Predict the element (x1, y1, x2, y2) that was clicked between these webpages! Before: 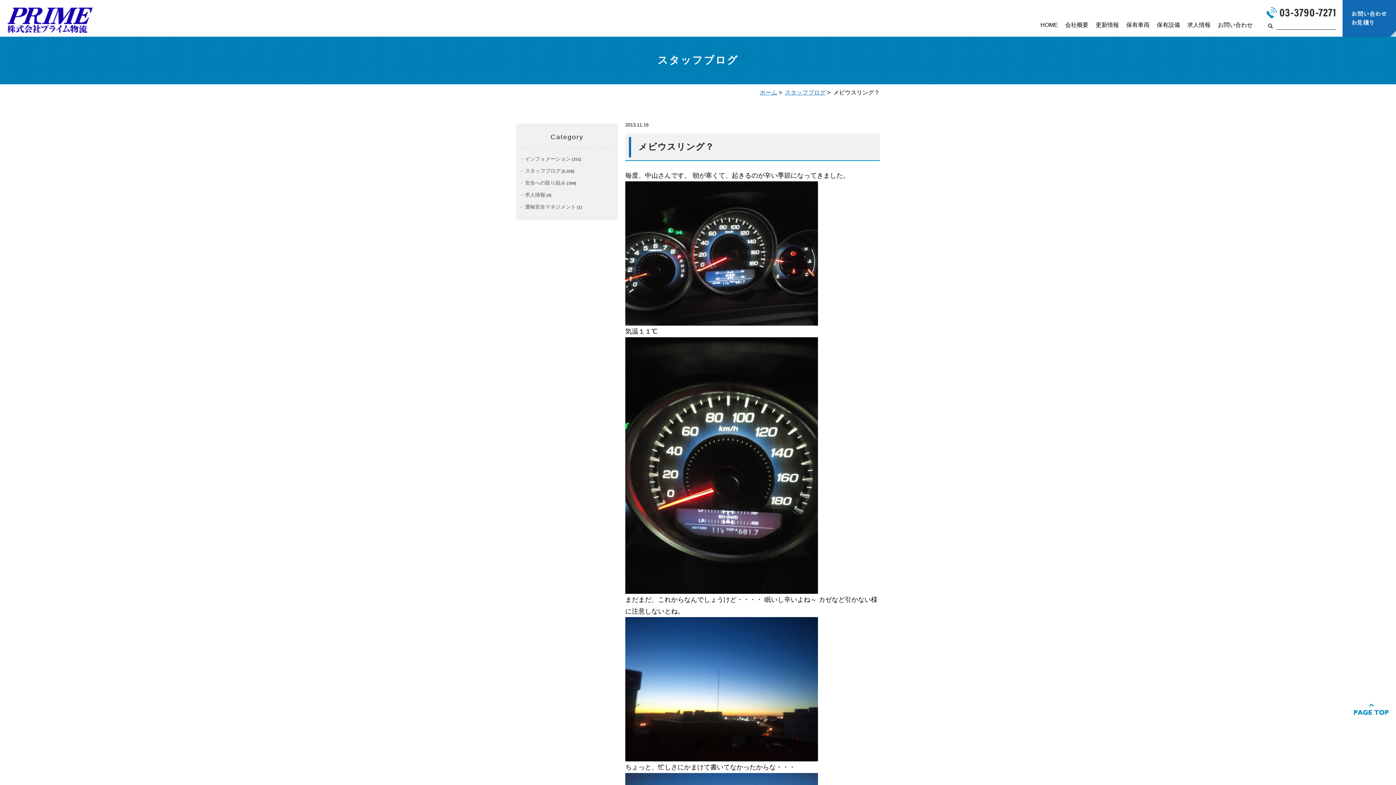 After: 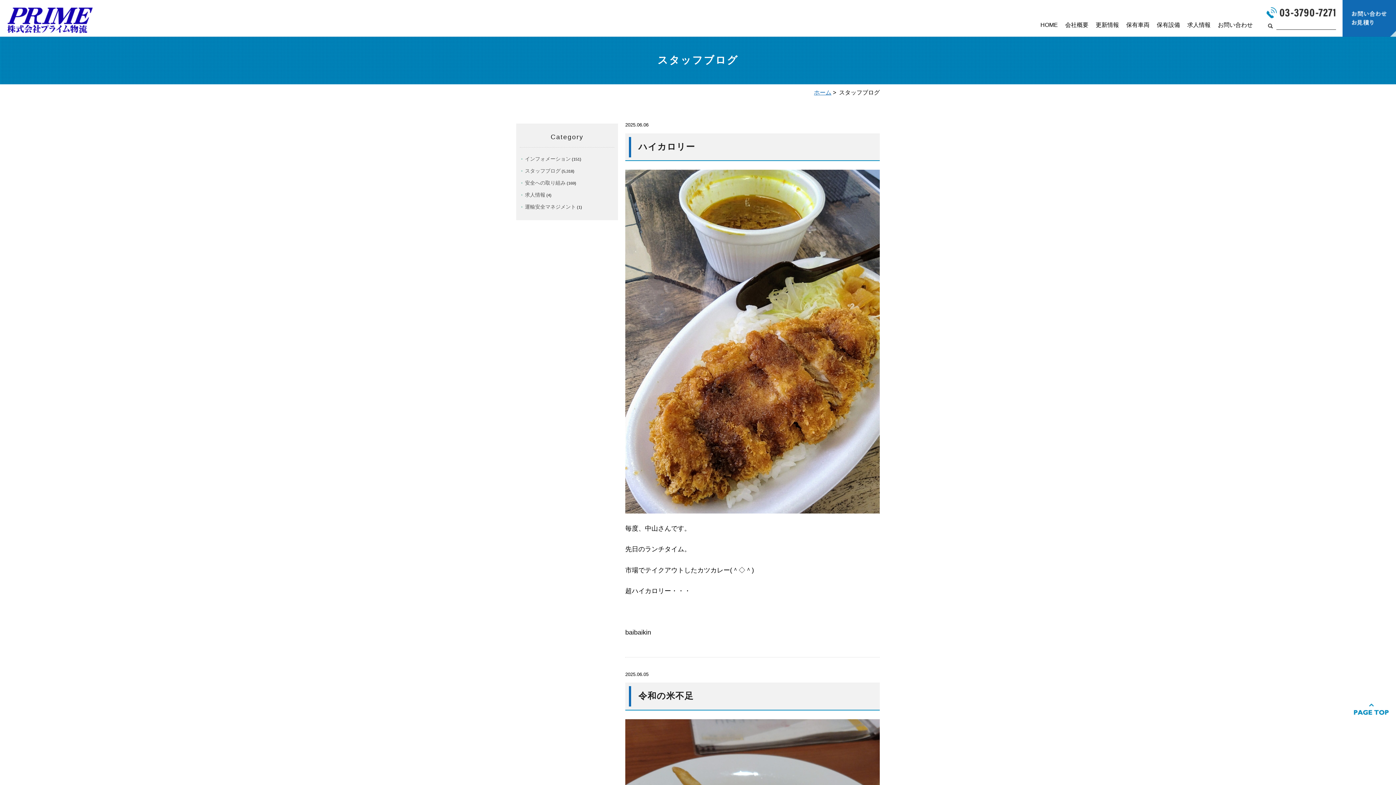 Action: bbox: (785, 89, 825, 95) label: スタッフブログ